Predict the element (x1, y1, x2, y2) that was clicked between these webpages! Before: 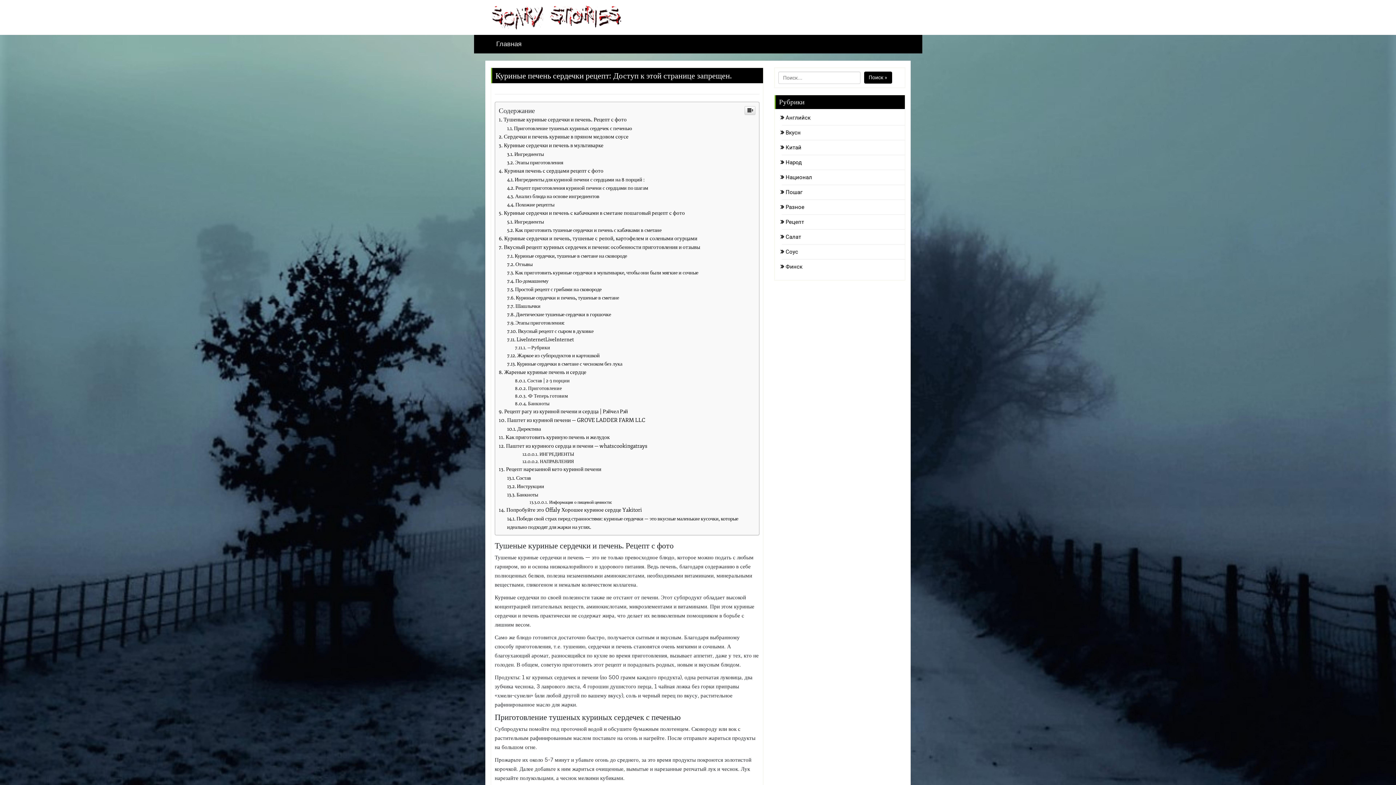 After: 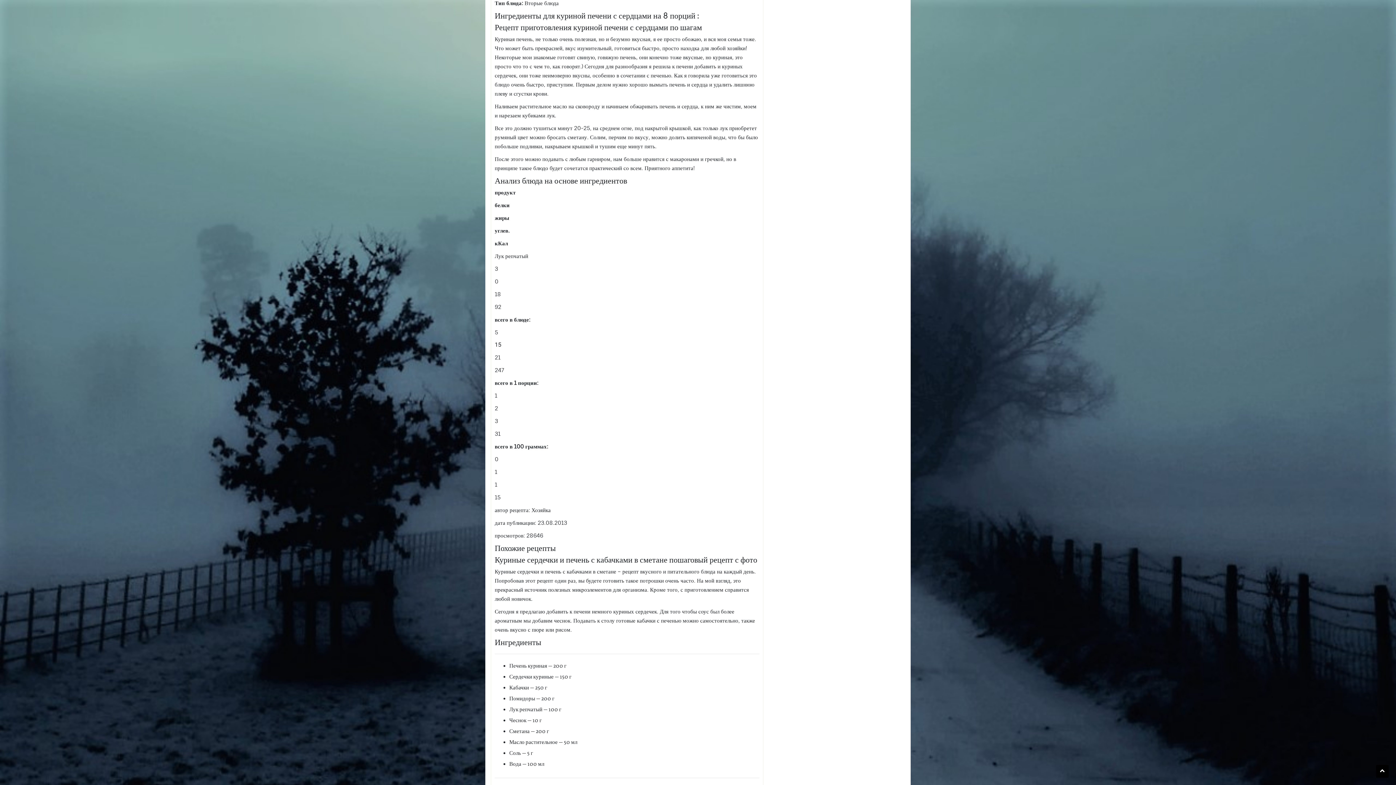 Action: bbox: (507, 576, 644, 583) label: Ингредиенты для куриной печени с сердцами на 8 порций :